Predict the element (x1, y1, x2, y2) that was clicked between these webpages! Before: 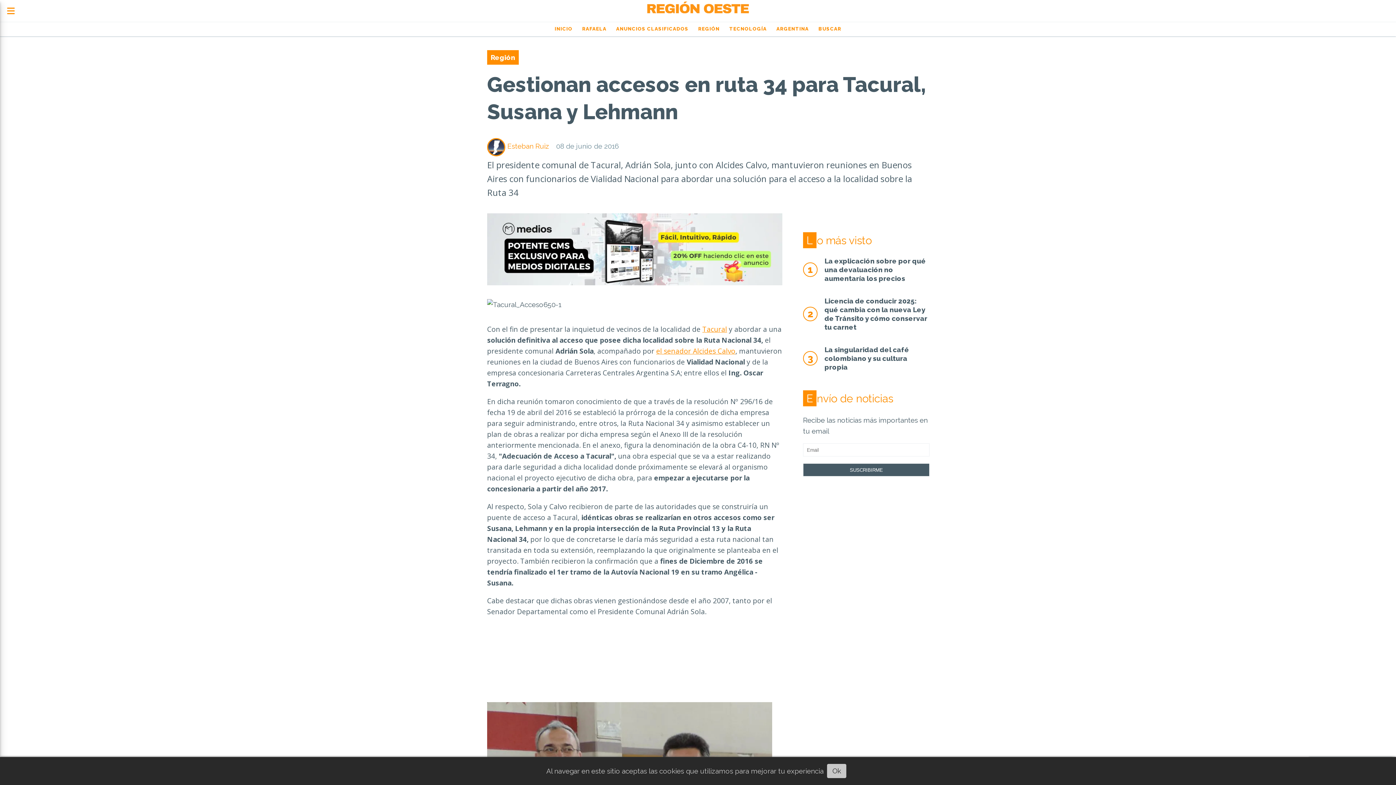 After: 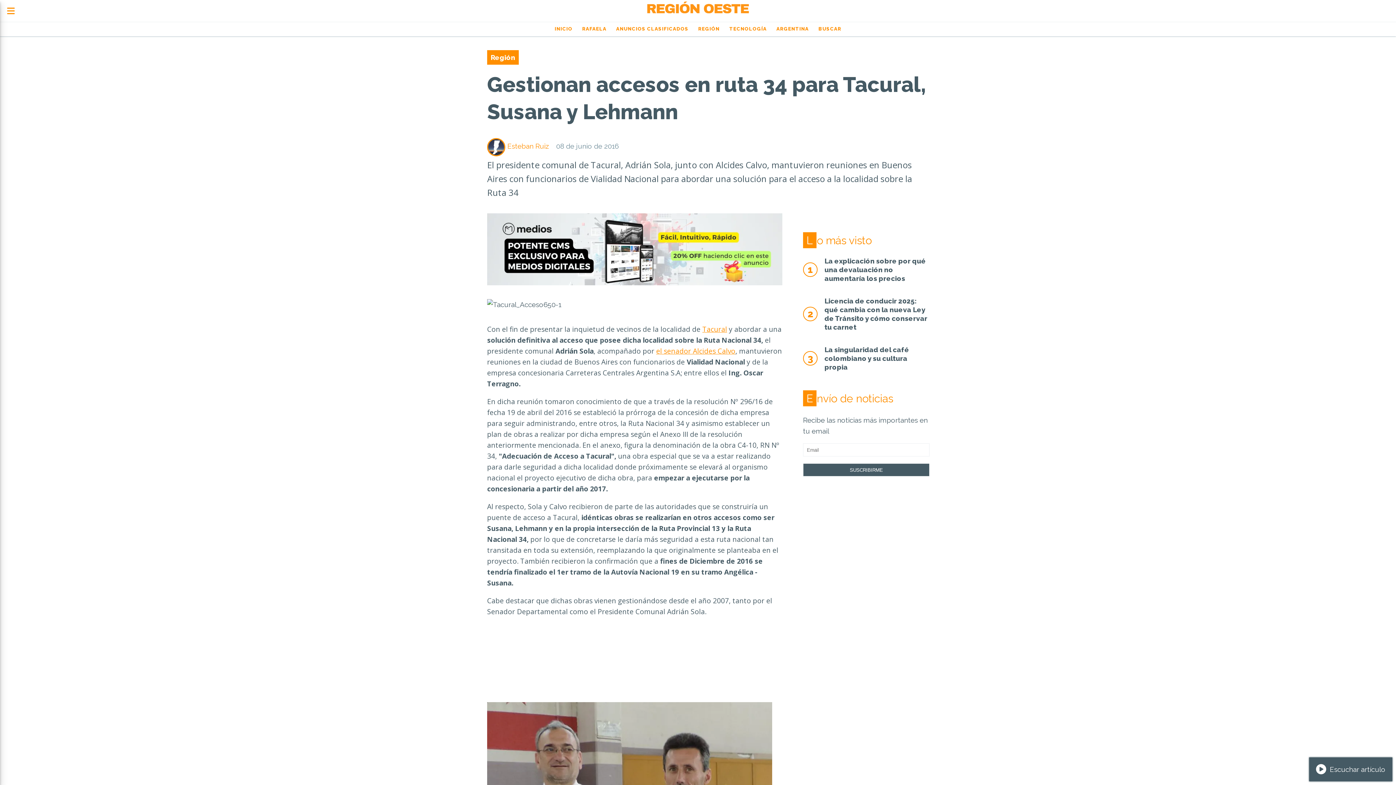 Action: bbox: (827, 764, 846, 778) label: Ok